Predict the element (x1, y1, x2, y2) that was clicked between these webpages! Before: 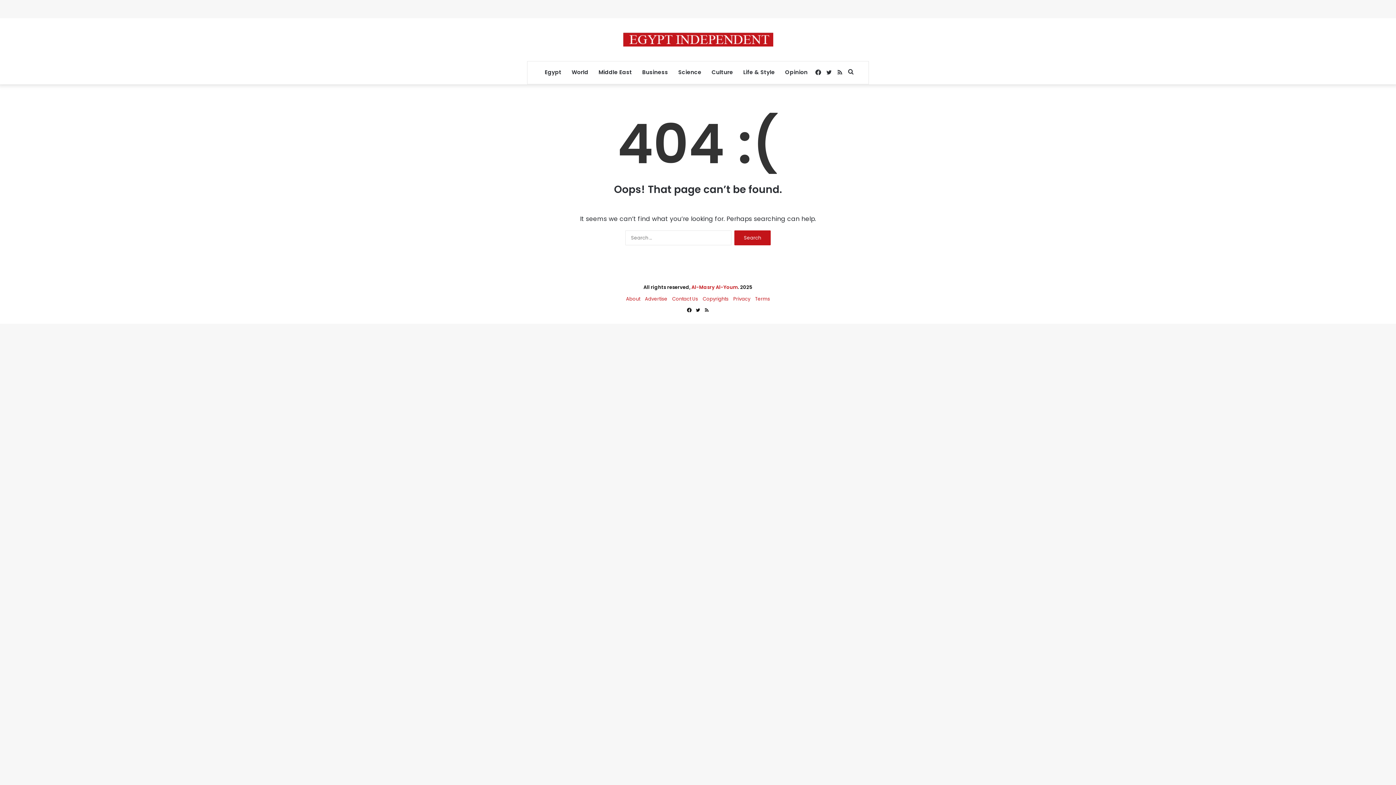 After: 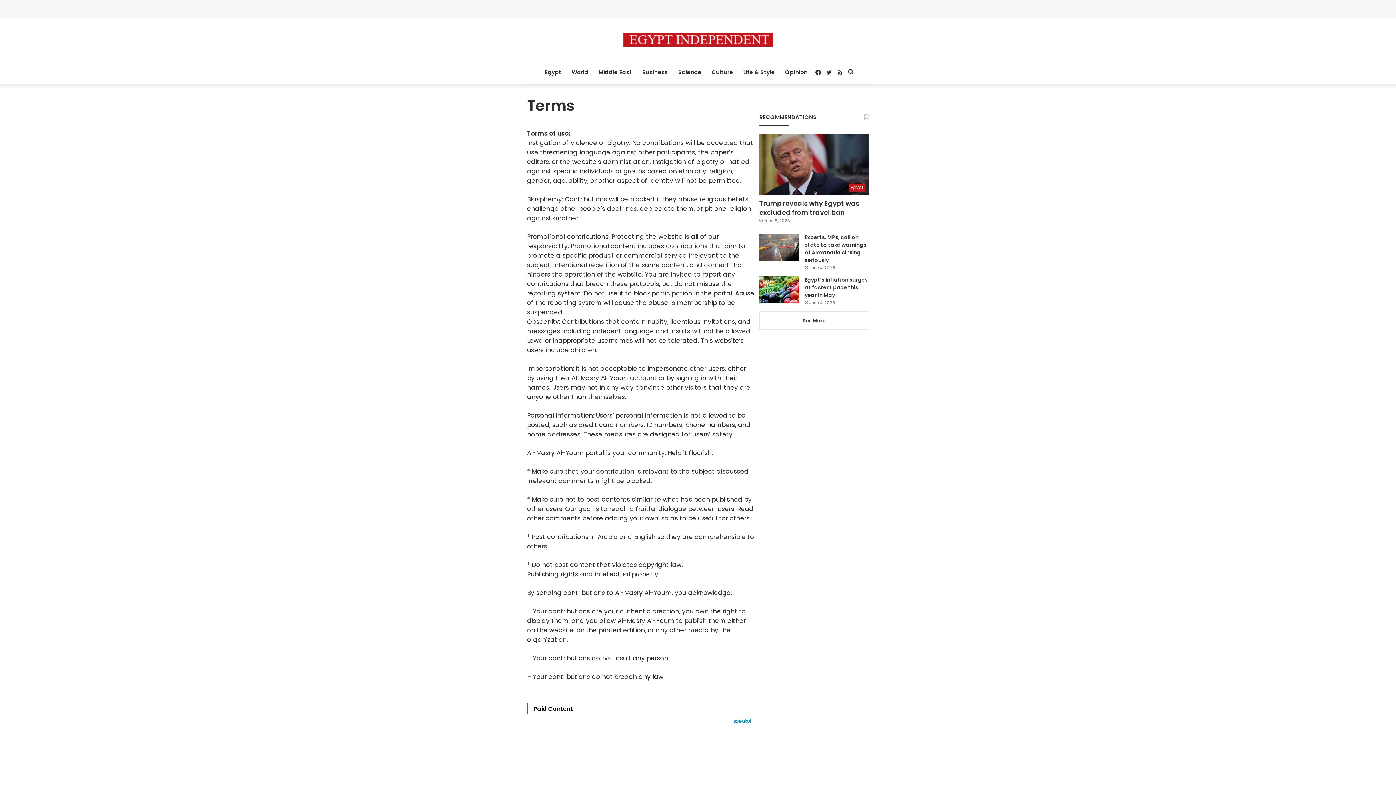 Action: label: Terms bbox: (755, 295, 770, 302)